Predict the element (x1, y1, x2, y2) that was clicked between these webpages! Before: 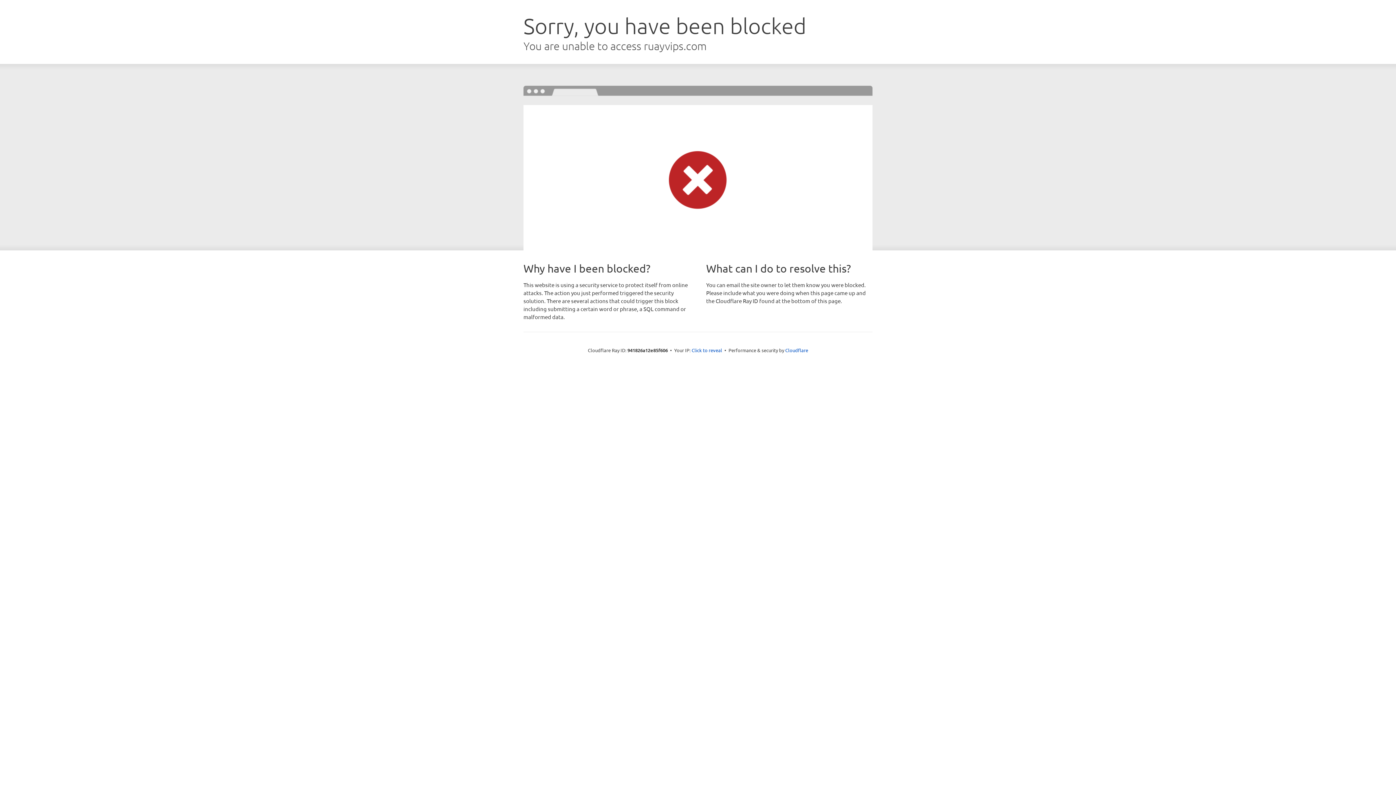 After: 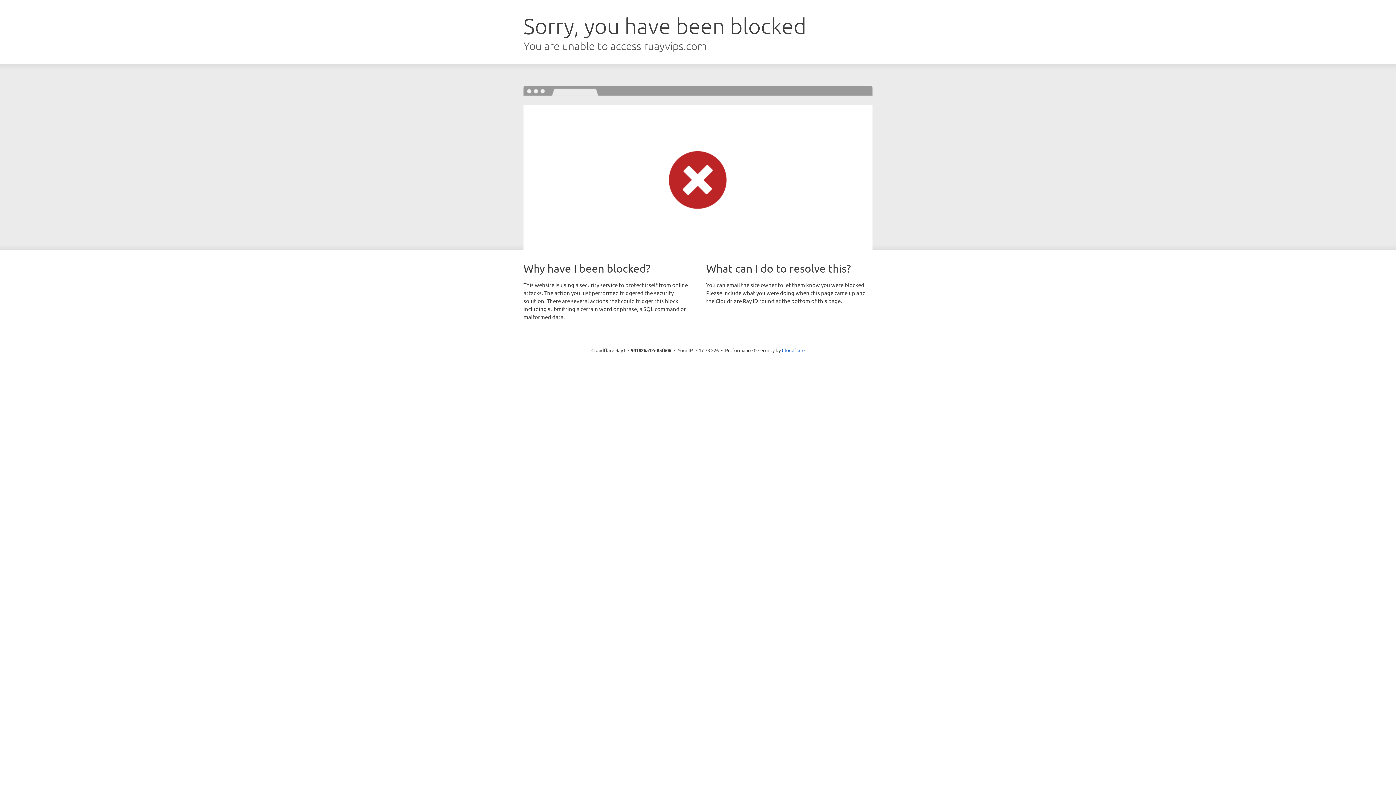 Action: label: Click to reveal bbox: (691, 346, 722, 353)